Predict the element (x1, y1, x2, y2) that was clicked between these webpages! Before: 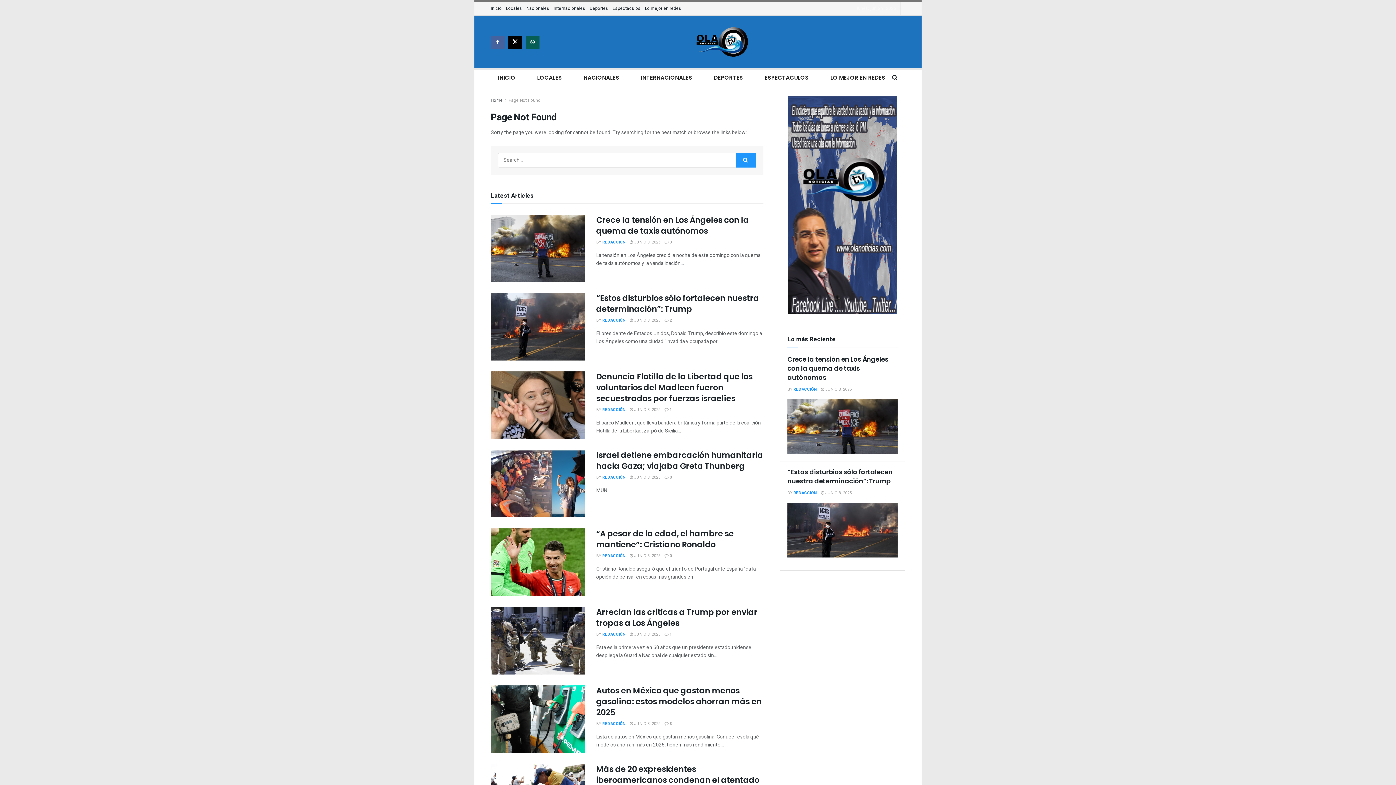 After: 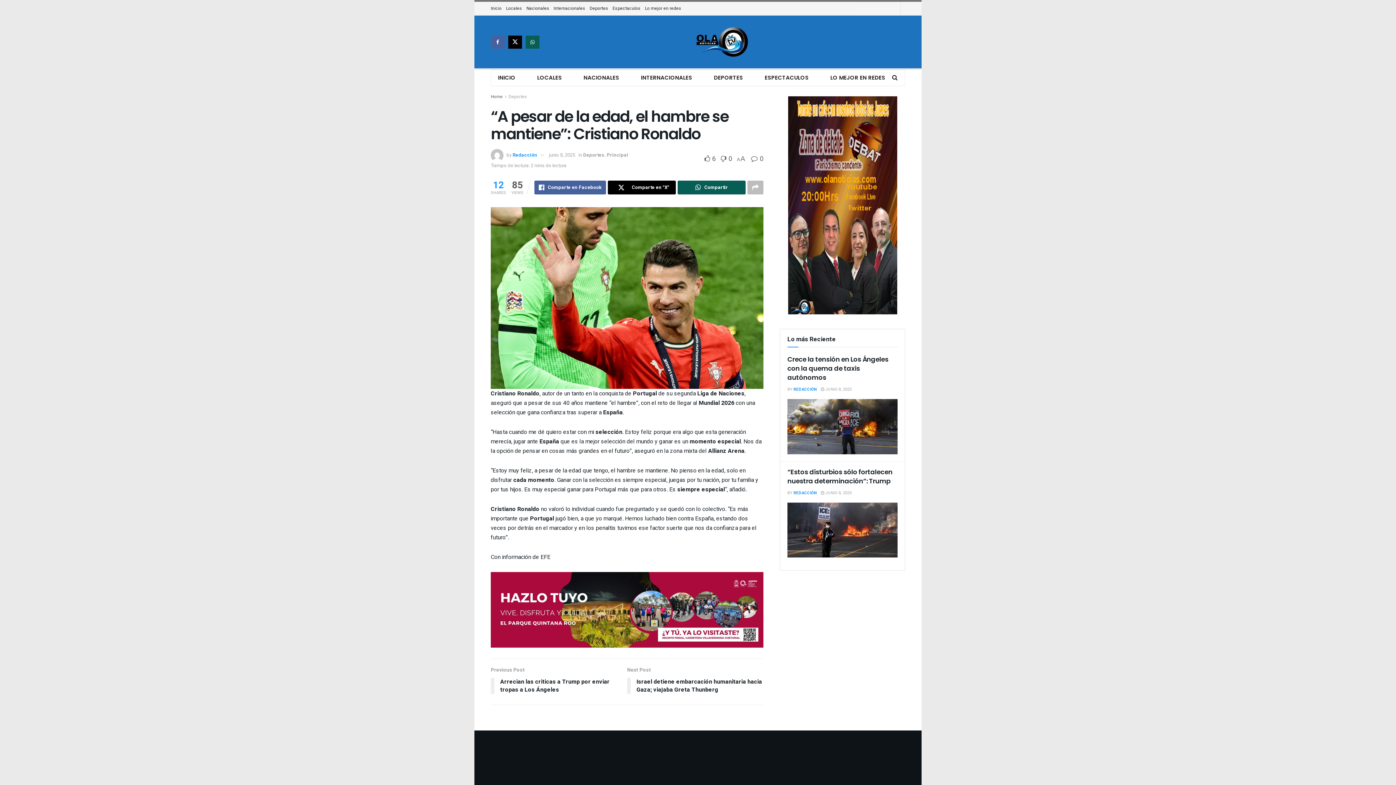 Action: bbox: (490, 528, 585, 596)